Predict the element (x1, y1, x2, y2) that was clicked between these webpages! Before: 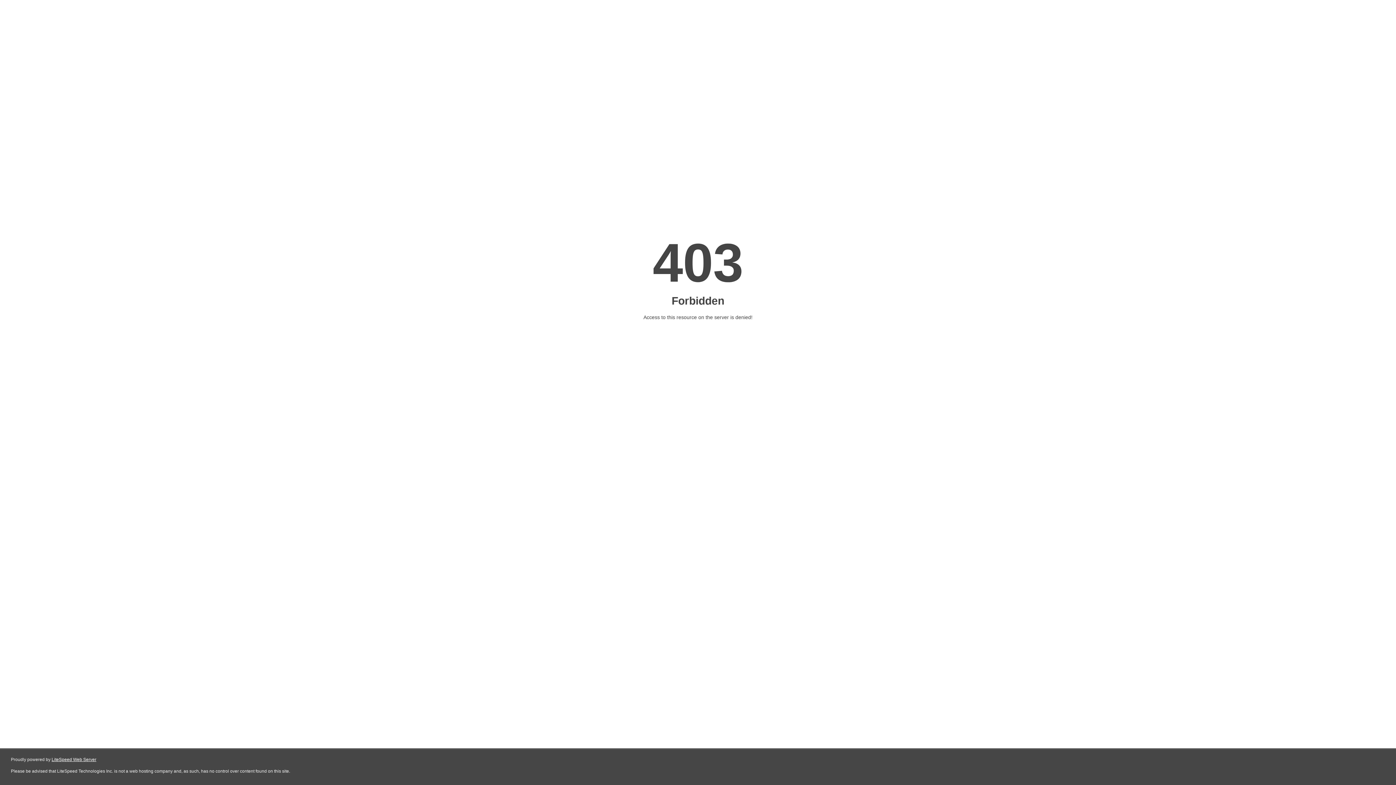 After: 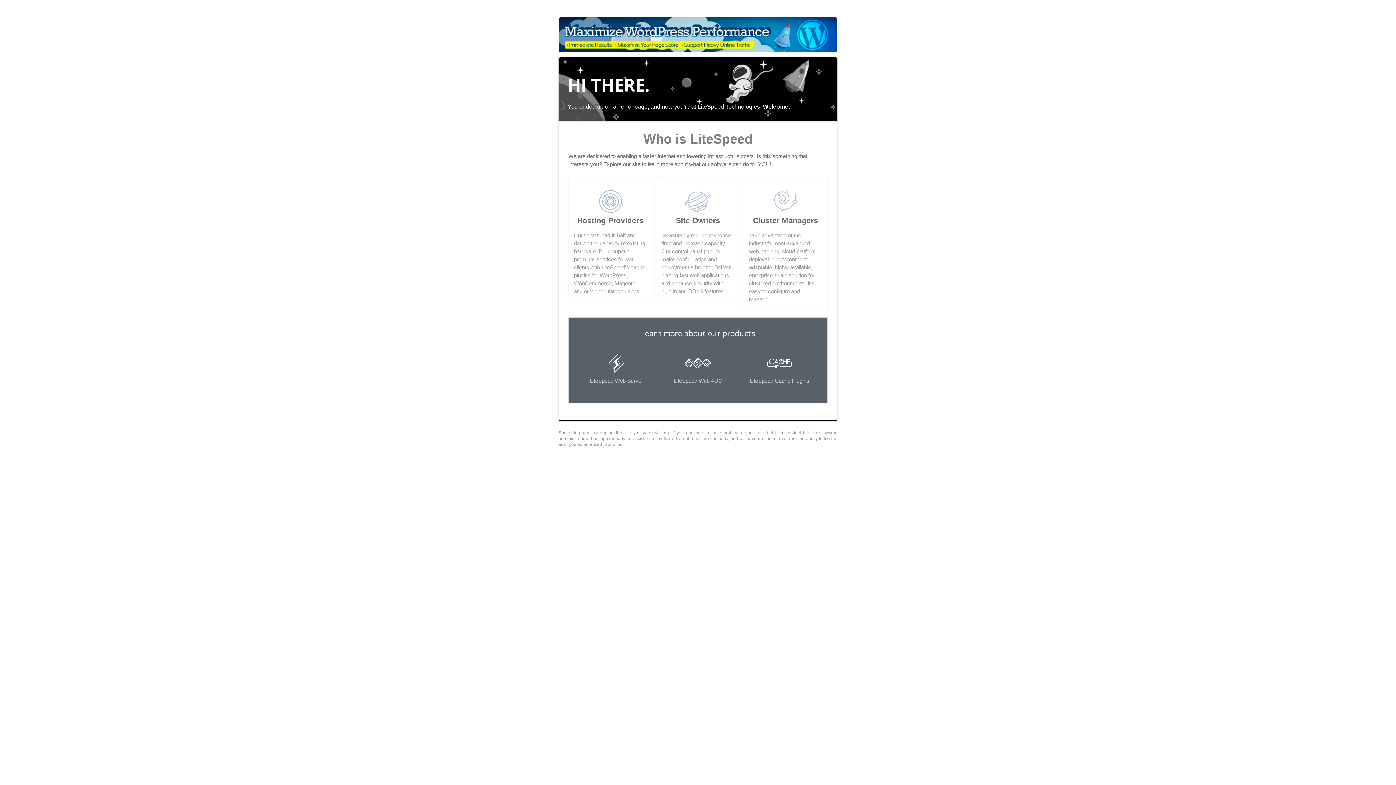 Action: bbox: (51, 757, 96, 762) label: LiteSpeed Web Server